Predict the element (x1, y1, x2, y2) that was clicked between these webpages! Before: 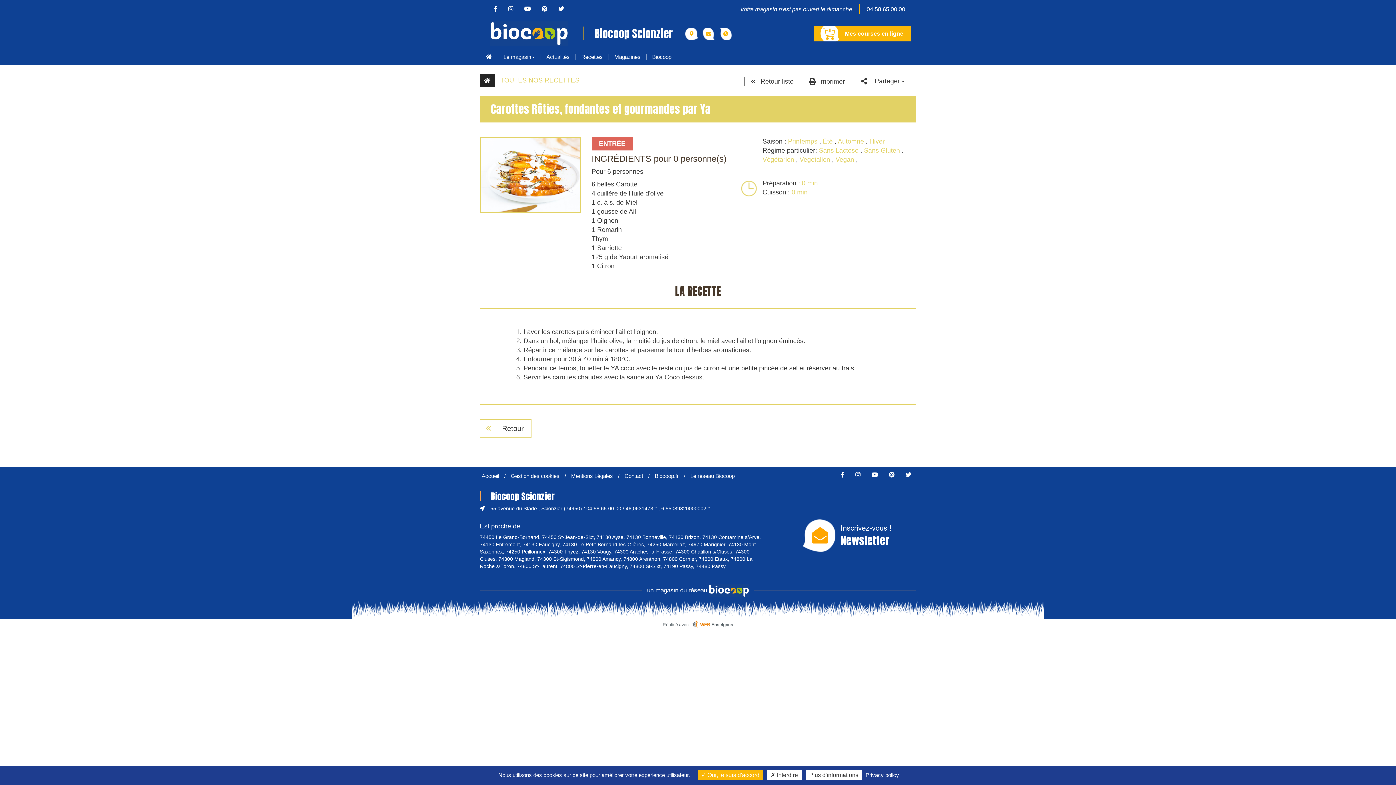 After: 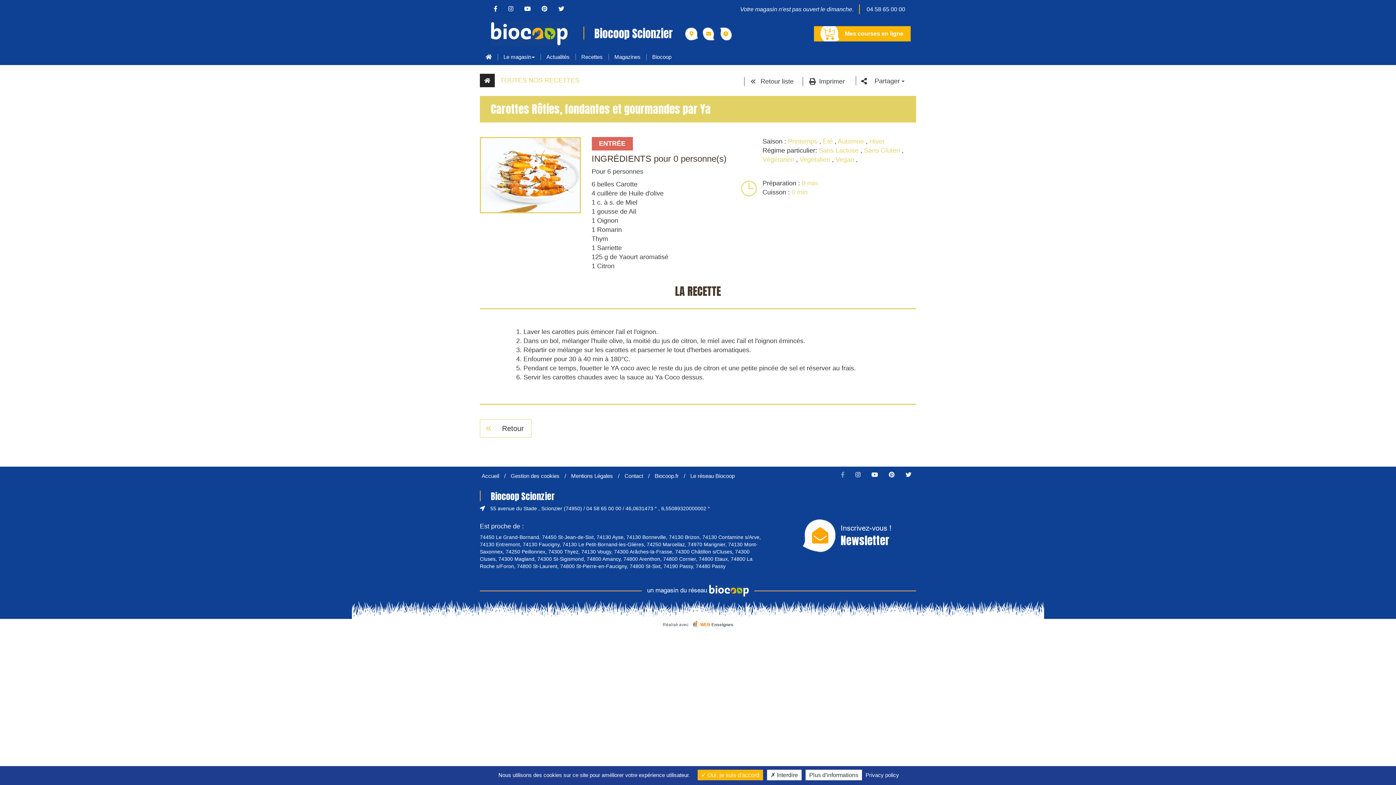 Action: bbox: (836, 472, 849, 478)